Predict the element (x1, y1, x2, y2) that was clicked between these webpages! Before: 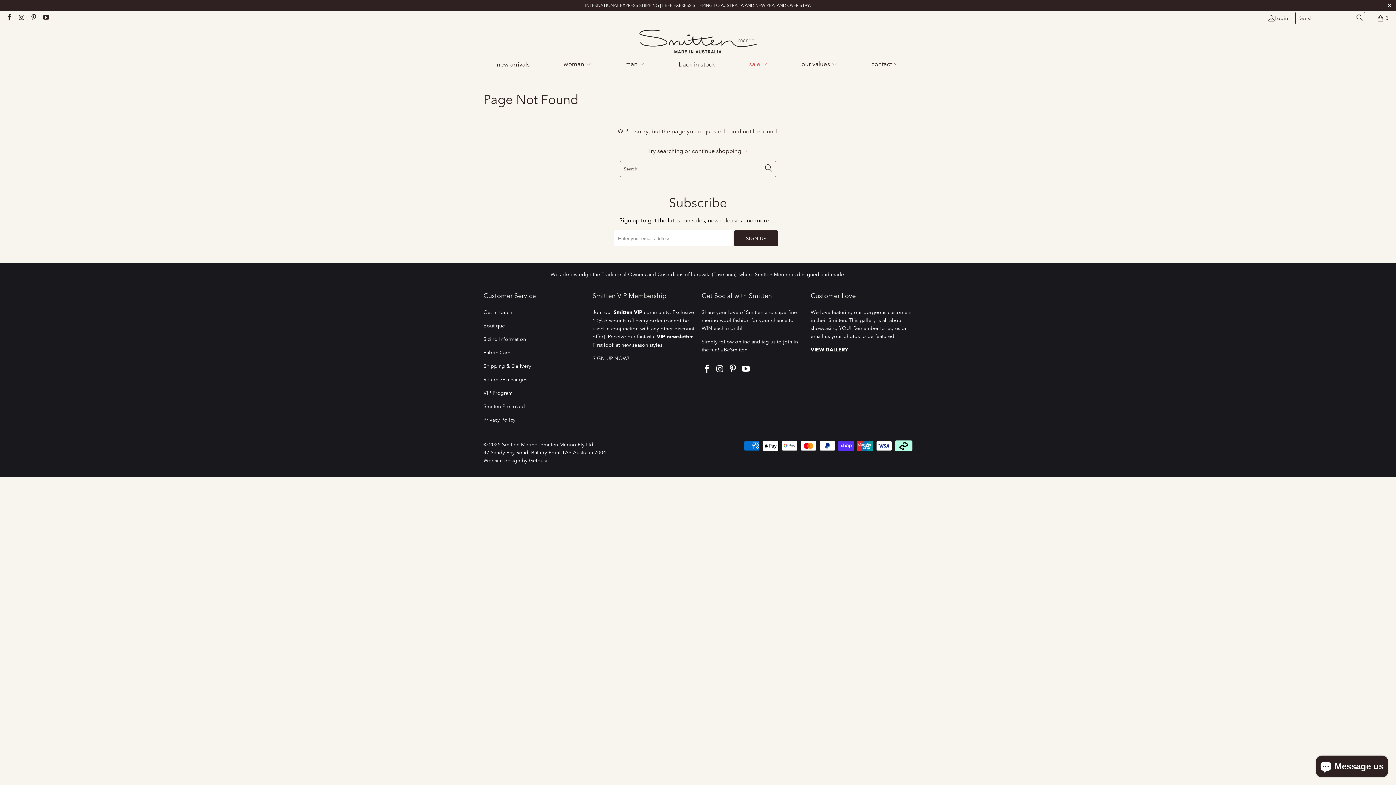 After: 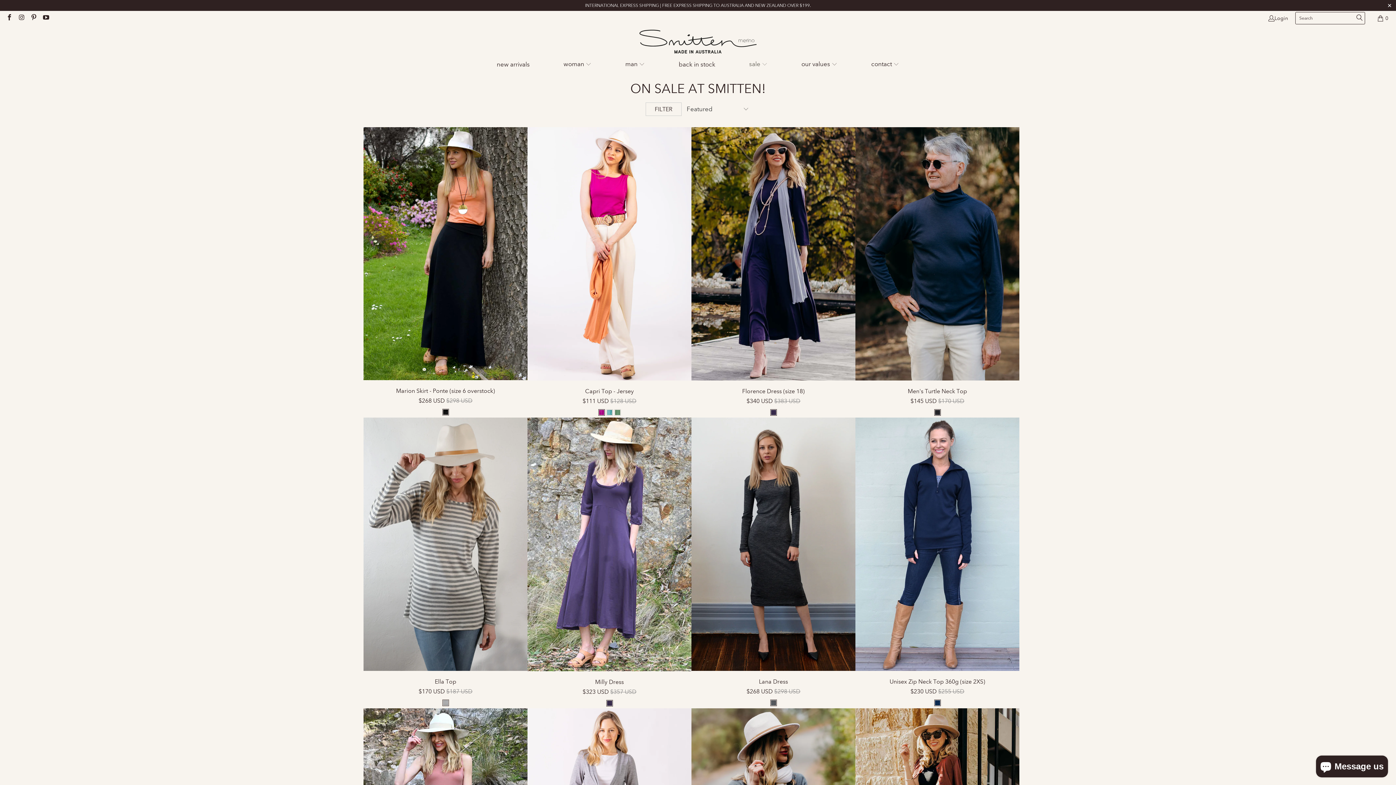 Action: label: sale  bbox: (732, 55, 784, 74)